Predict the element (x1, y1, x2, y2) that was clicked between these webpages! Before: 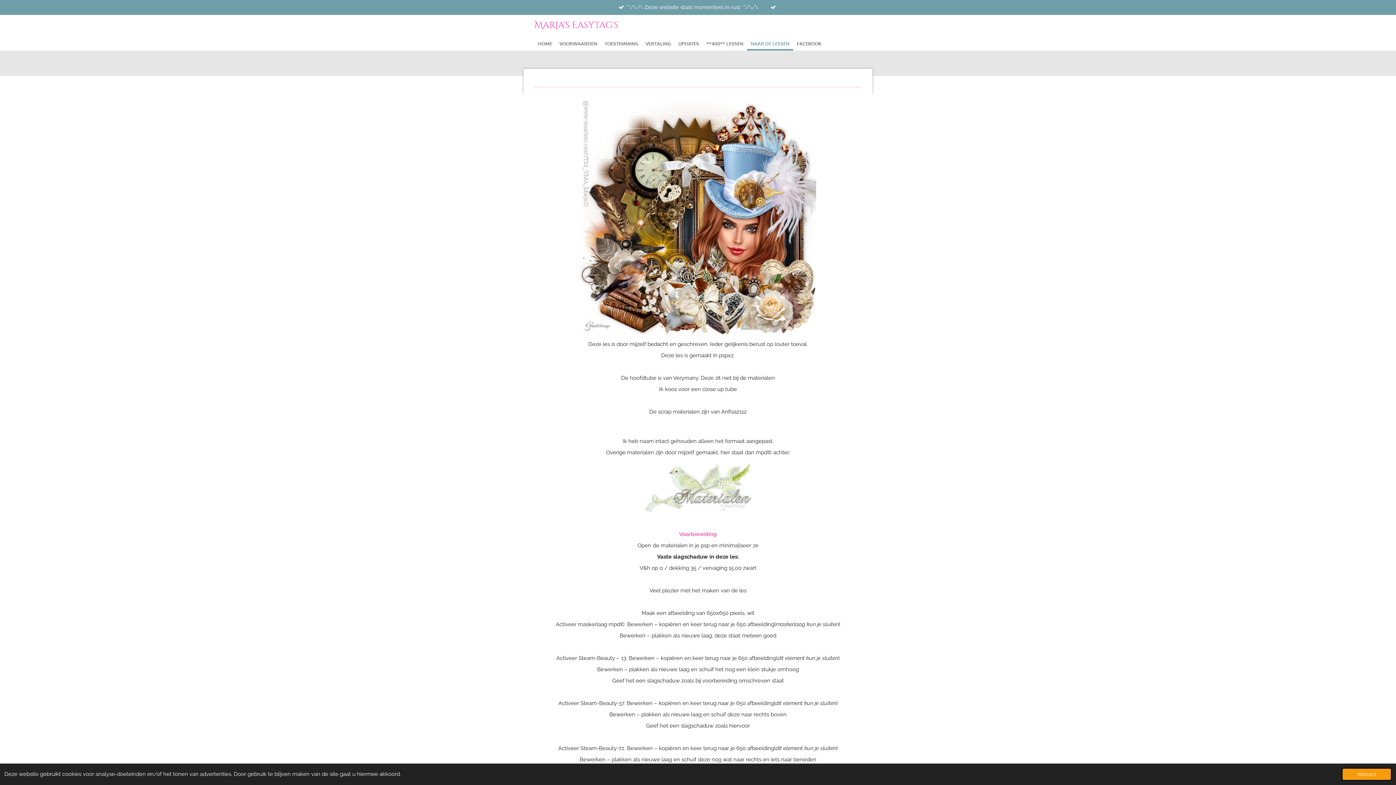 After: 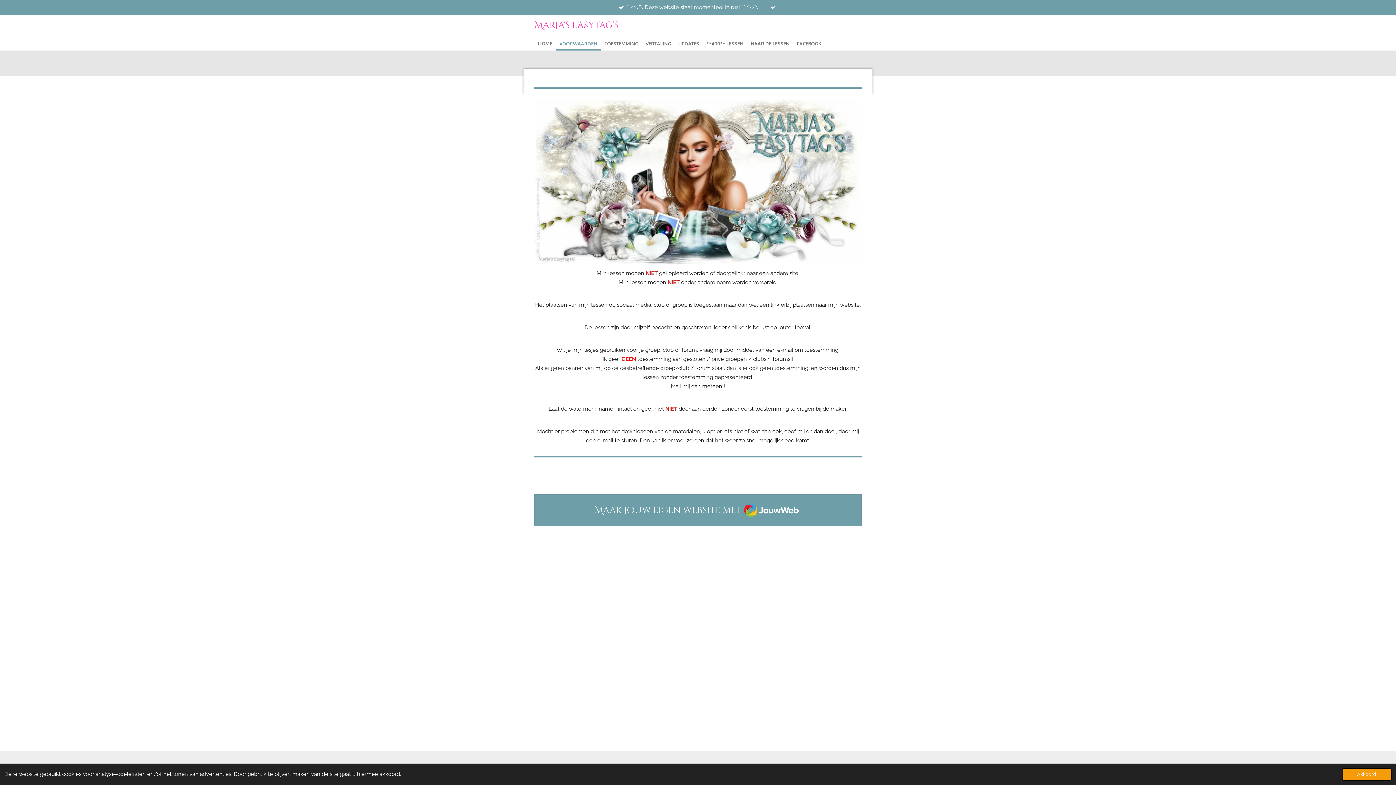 Action: label: VOORWAARDEN bbox: (556, 36, 601, 50)